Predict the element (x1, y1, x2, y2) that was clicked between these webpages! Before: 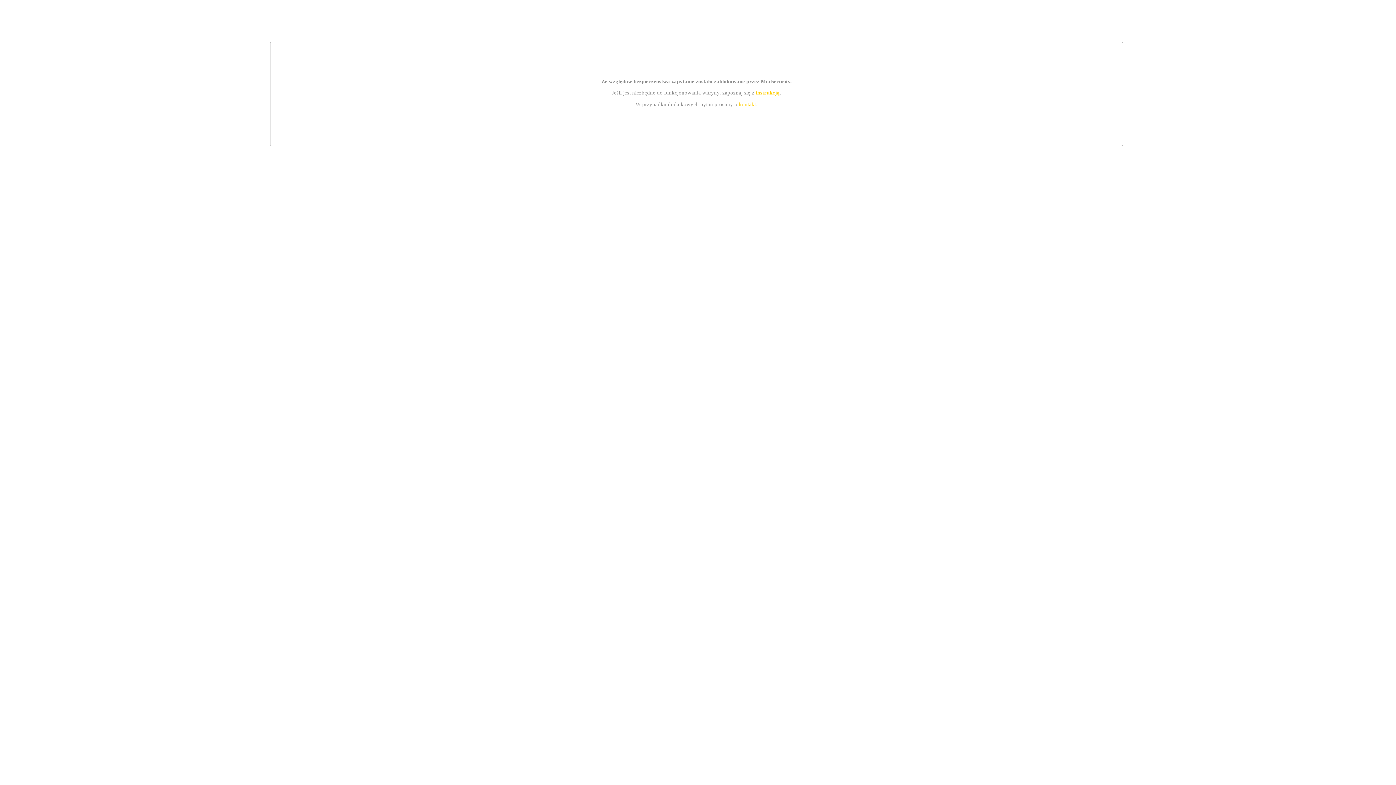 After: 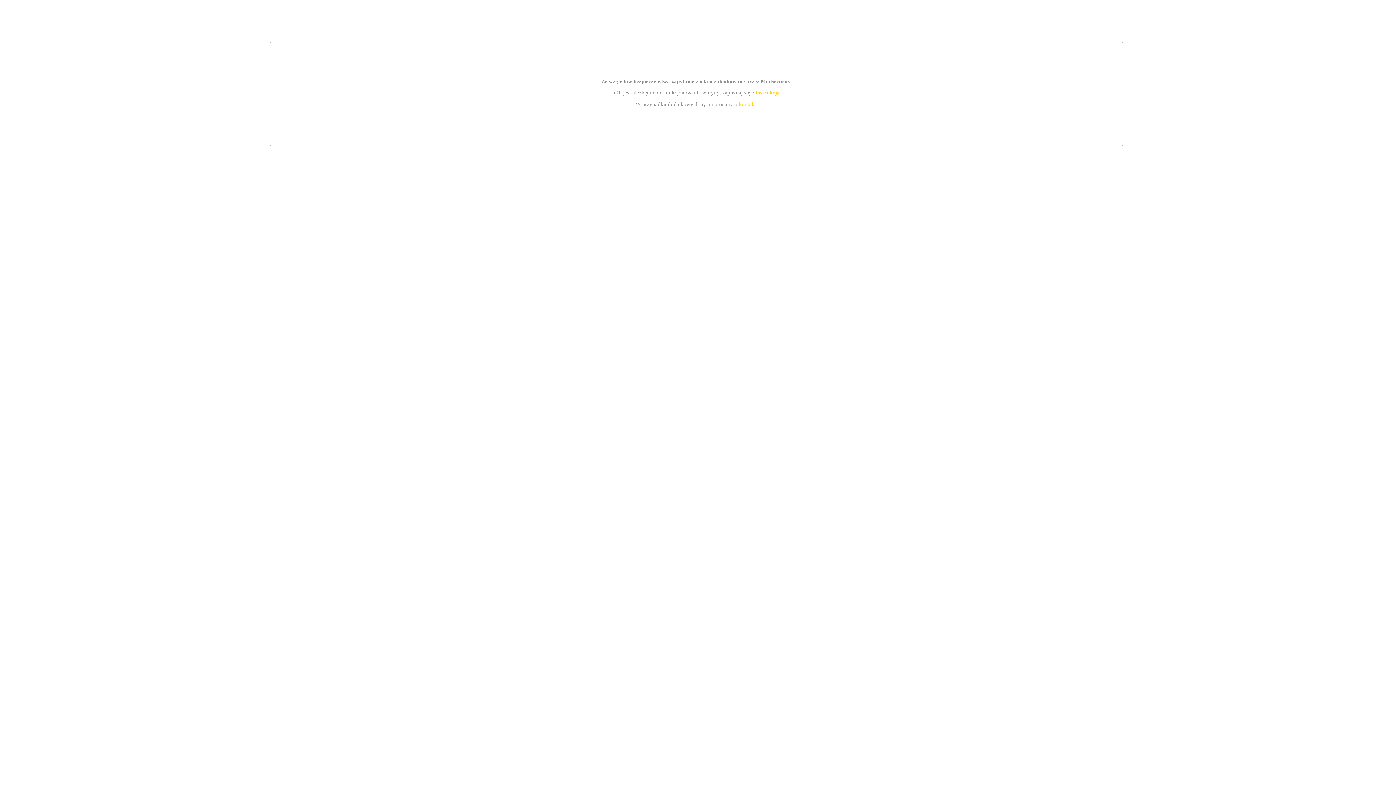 Action: bbox: (755, 89, 779, 95) label: instrukcją